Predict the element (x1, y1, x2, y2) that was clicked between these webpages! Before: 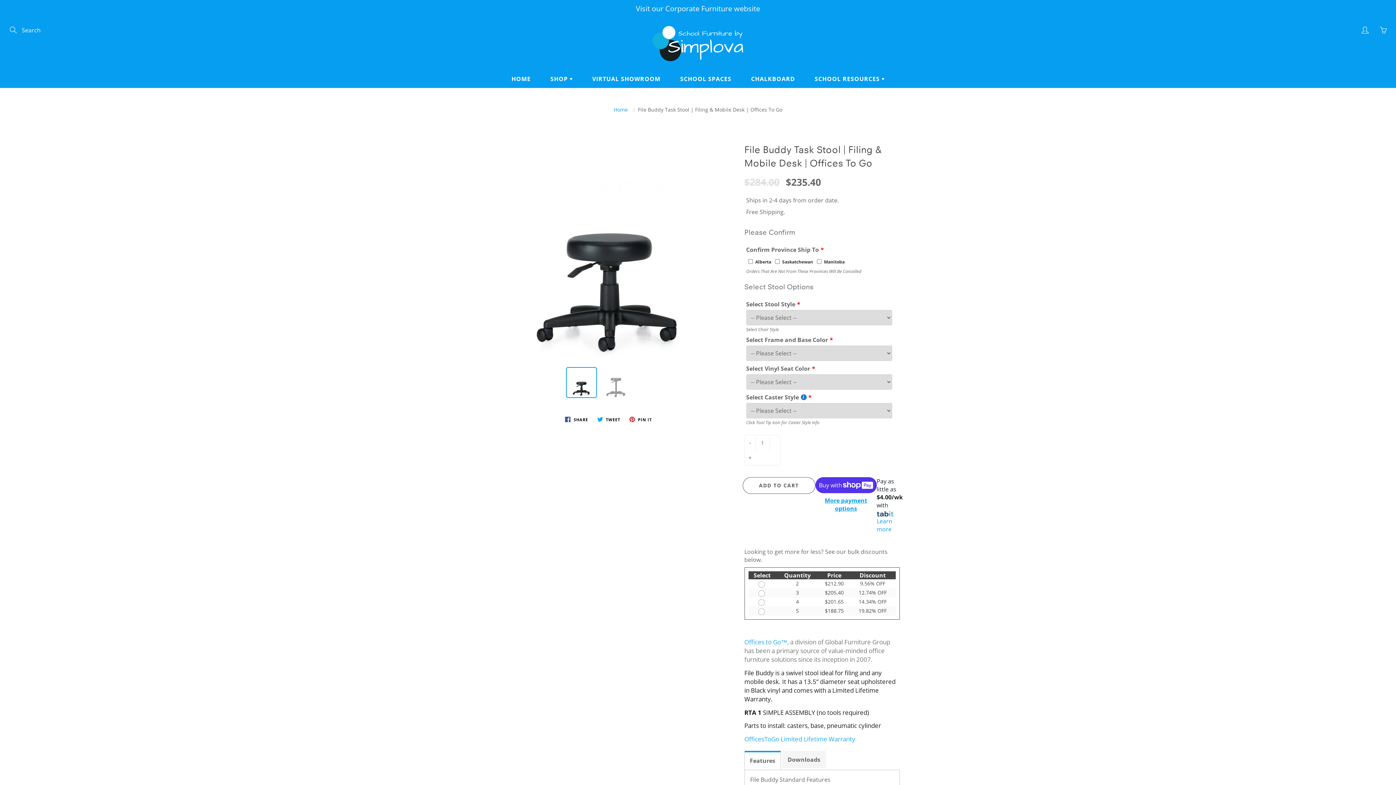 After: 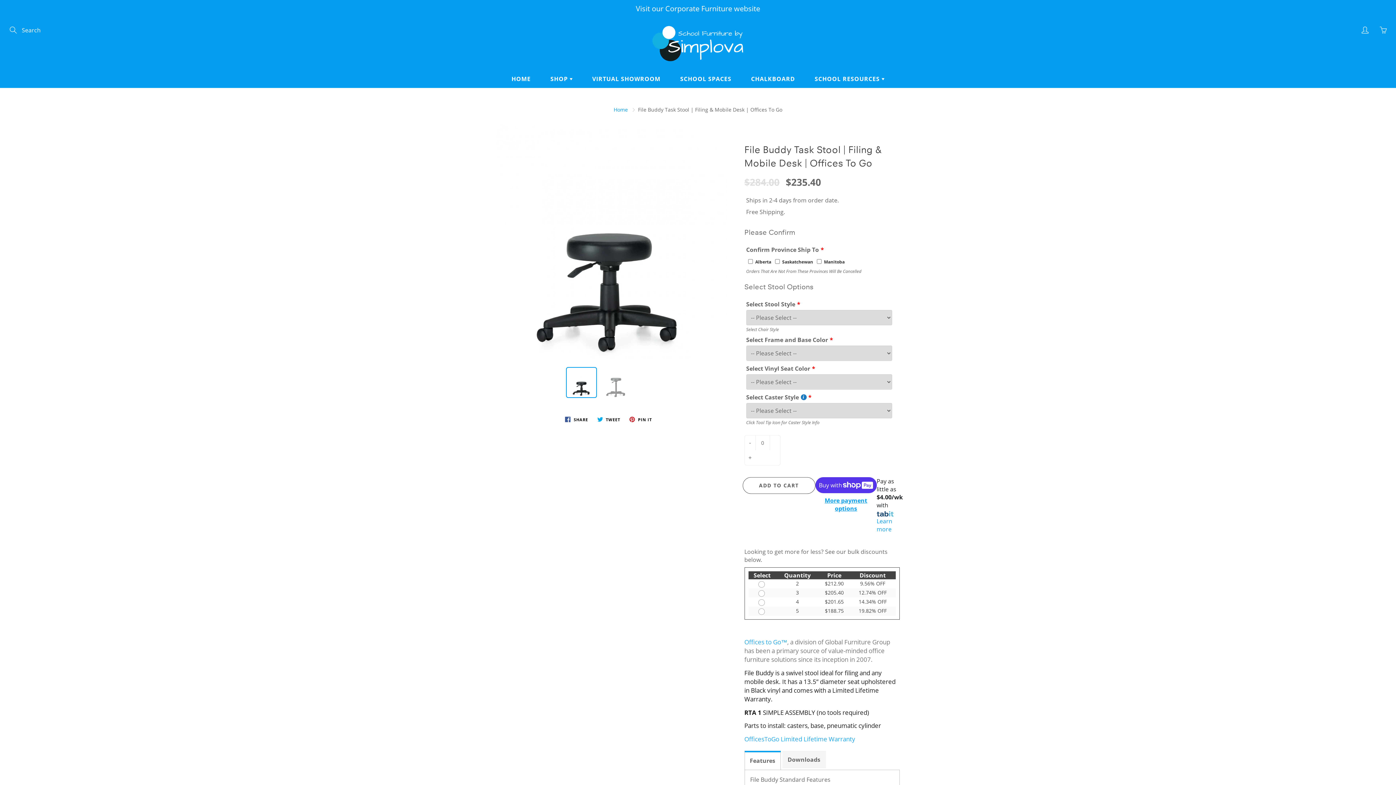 Action: label: - bbox: (744, 435, 755, 450)